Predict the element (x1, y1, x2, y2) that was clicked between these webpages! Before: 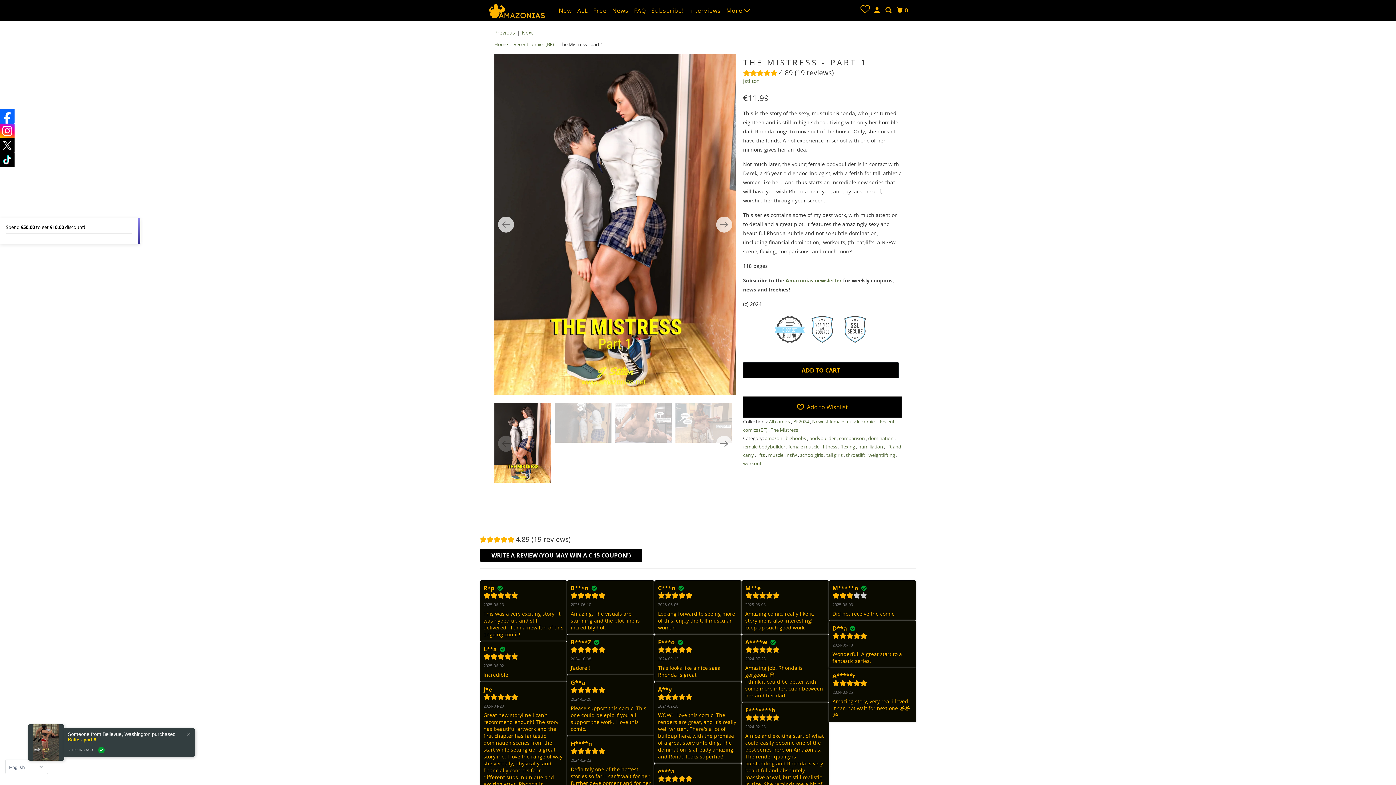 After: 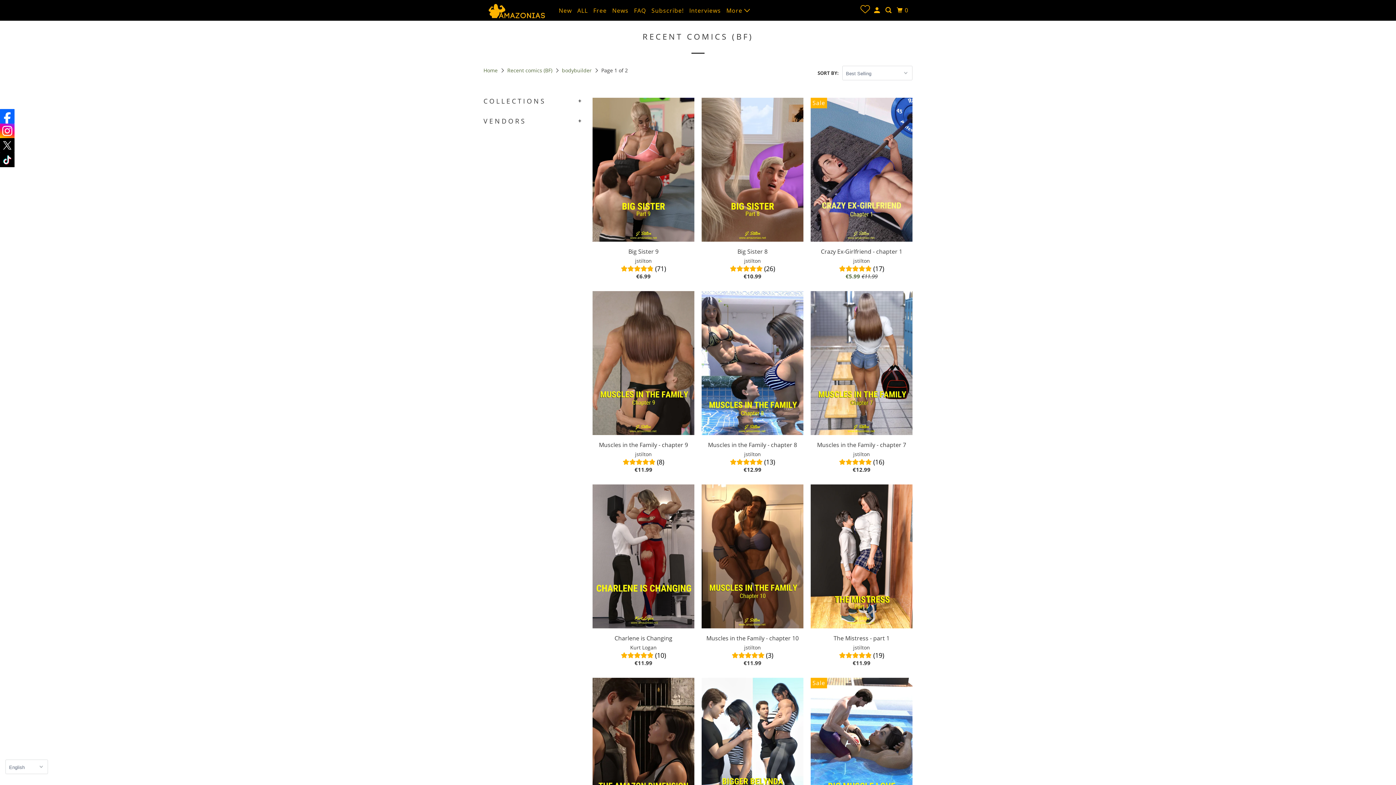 Action: label: bodybuilder  bbox: (809, 435, 837, 441)